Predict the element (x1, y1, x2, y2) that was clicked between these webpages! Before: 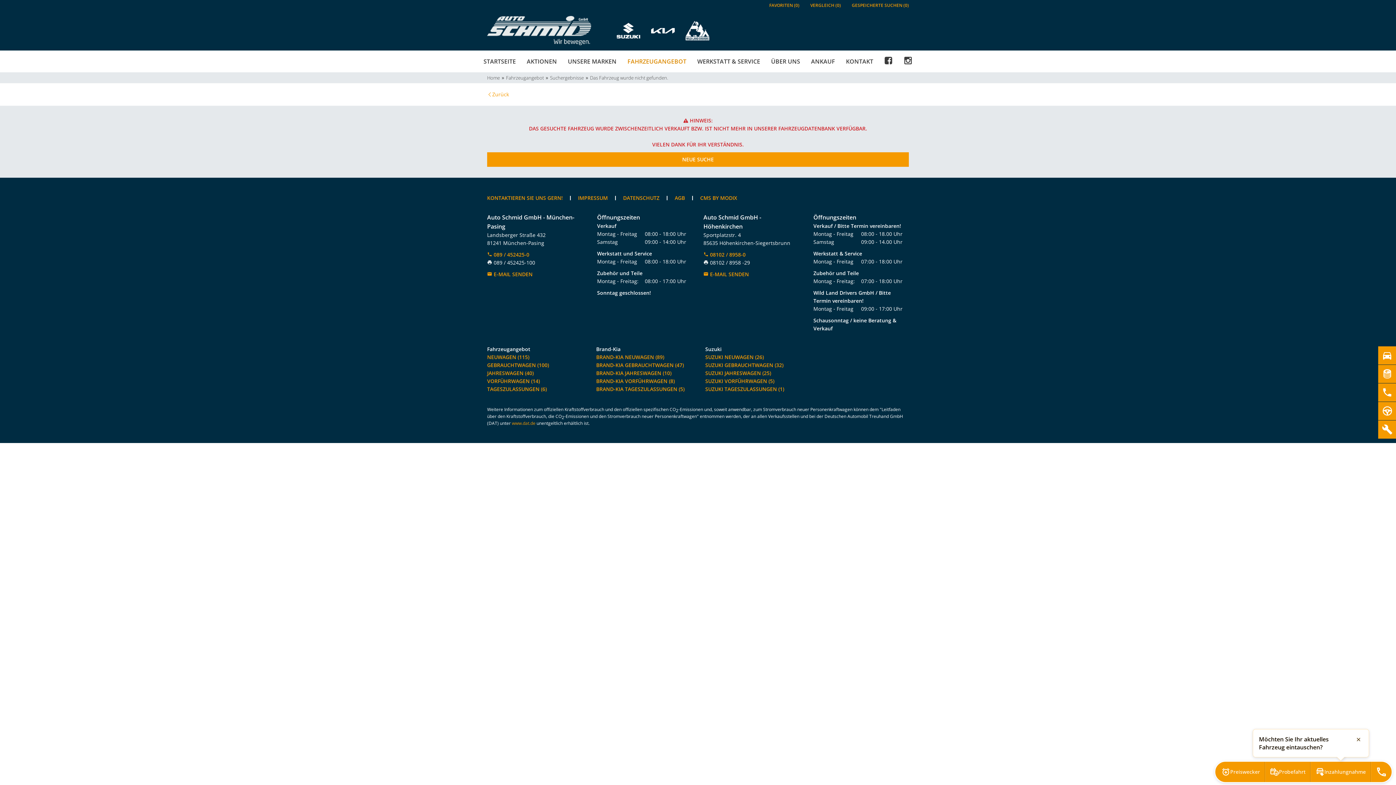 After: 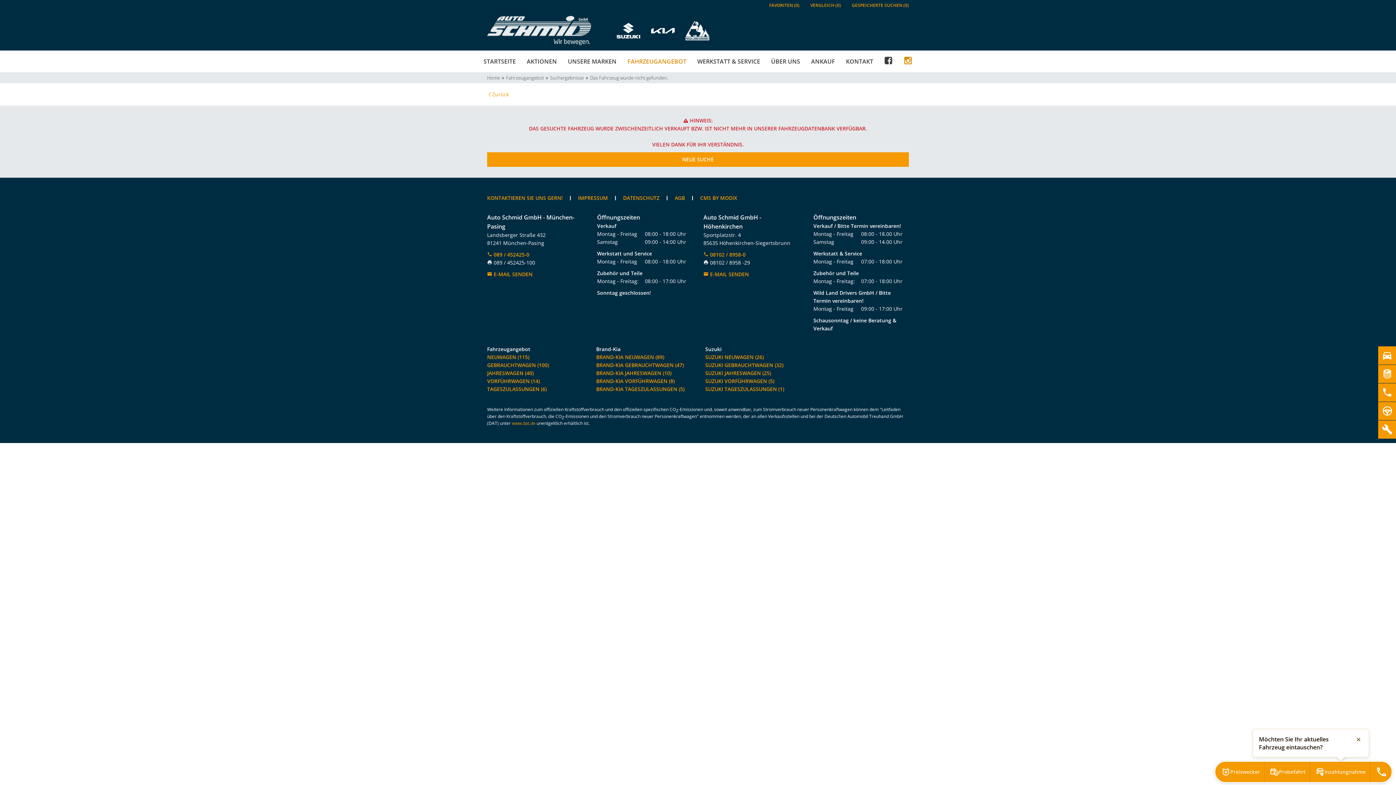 Action: bbox: (898, 56, 918, 65)